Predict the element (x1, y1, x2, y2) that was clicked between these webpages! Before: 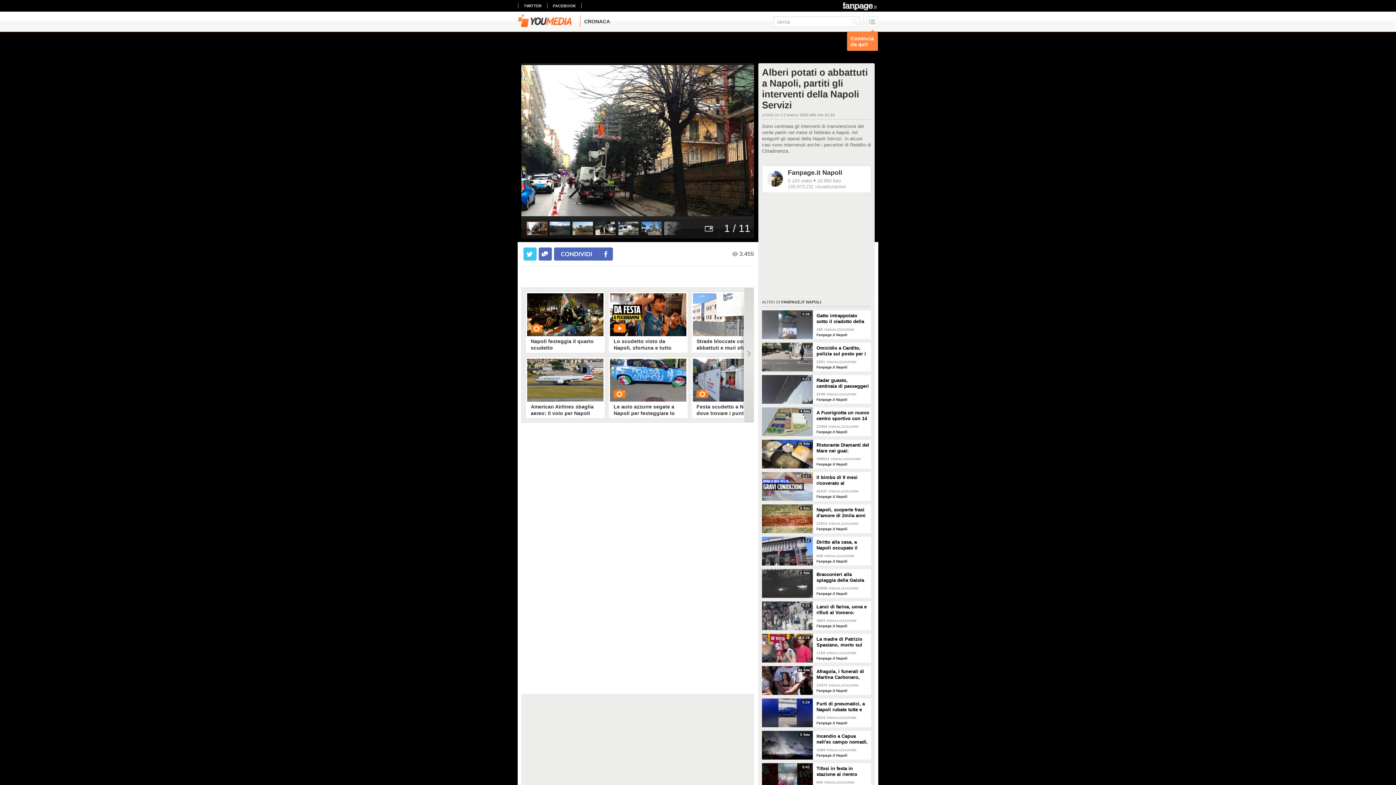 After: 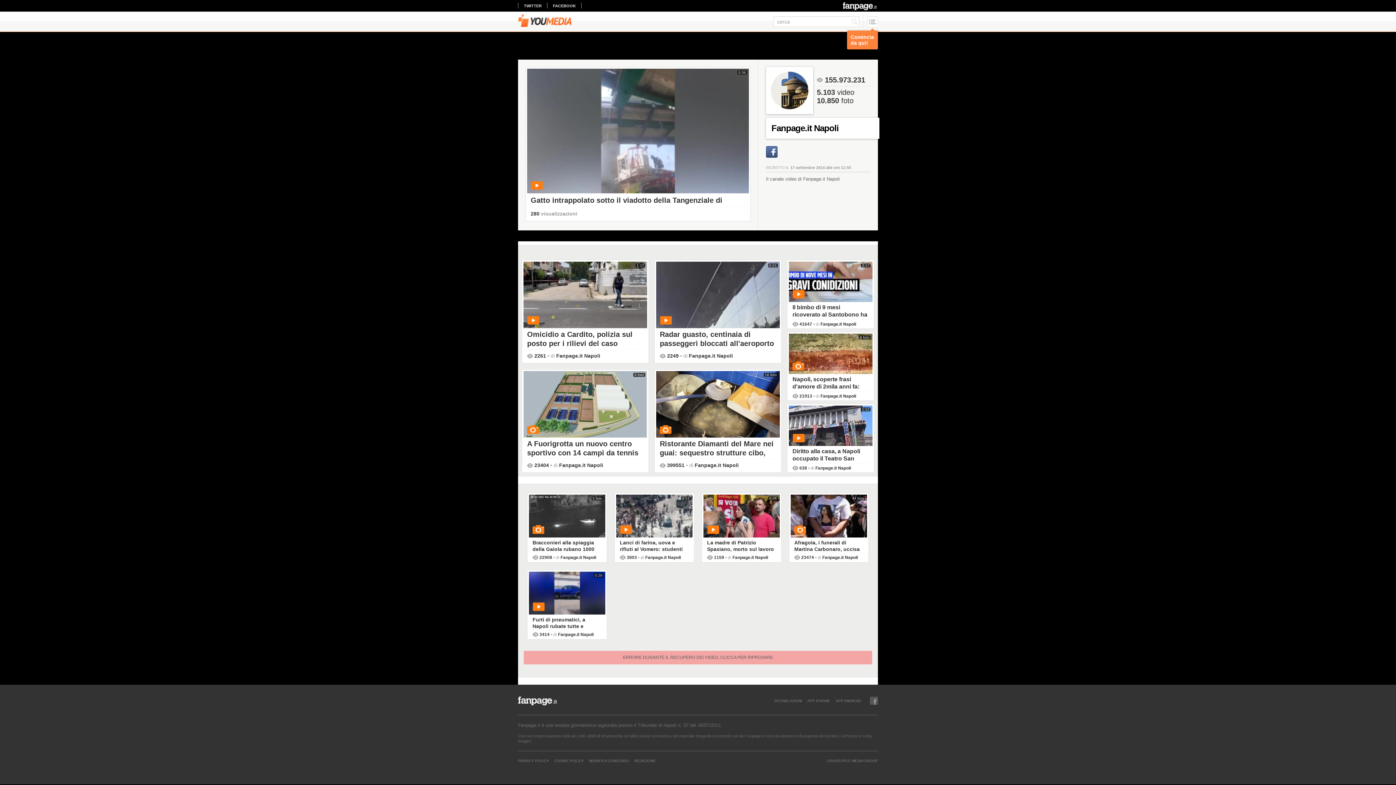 Action: label: Fanpage.it Napoli bbox: (816, 592, 847, 596)